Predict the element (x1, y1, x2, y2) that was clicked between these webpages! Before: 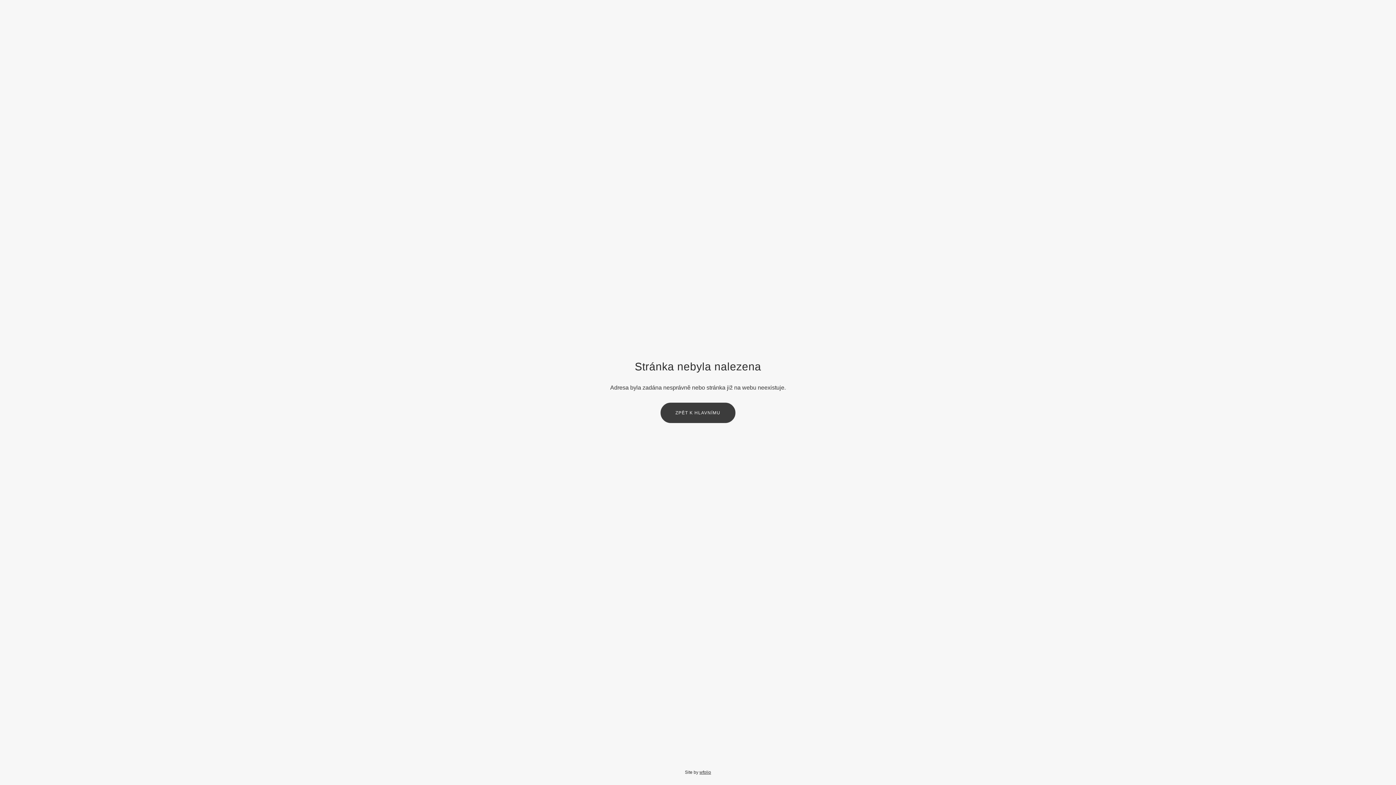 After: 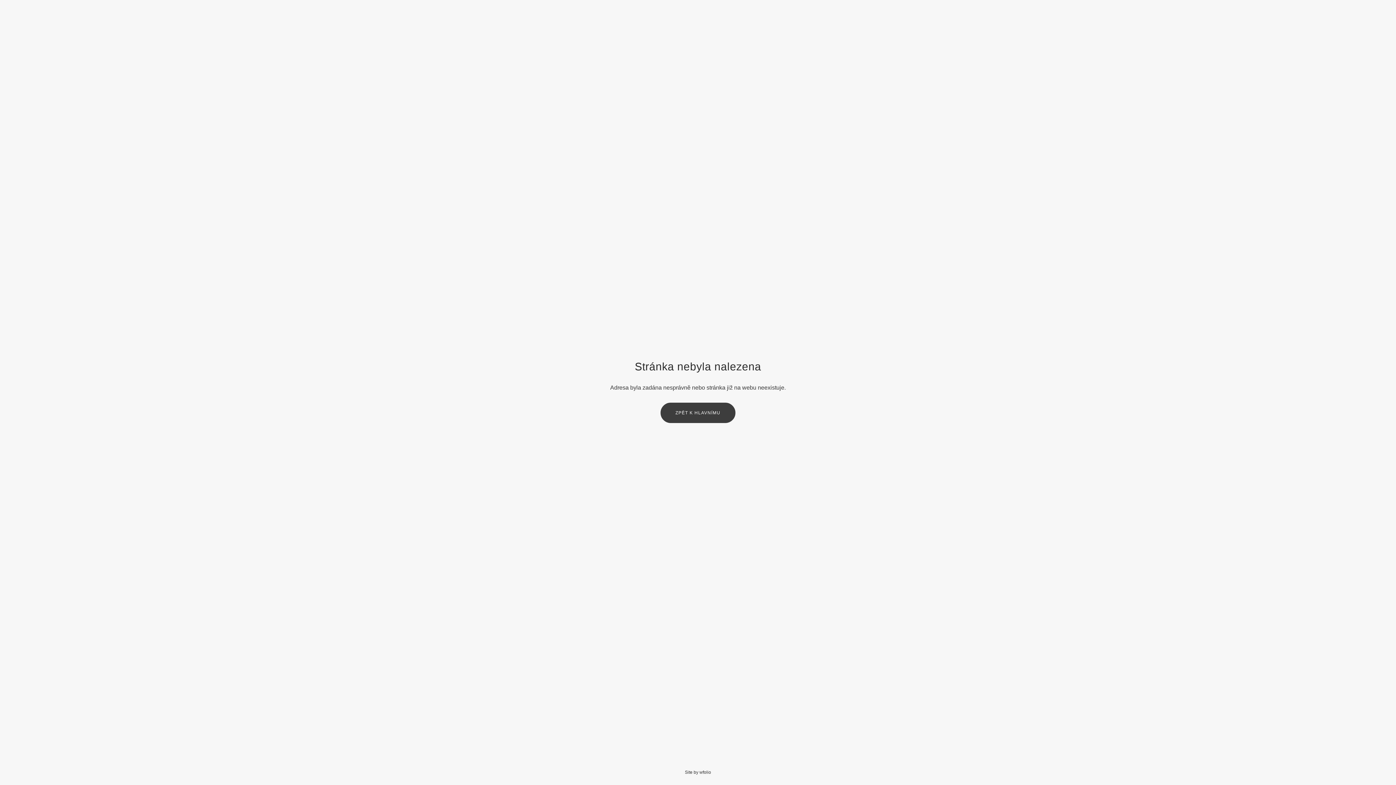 Action: bbox: (699, 770, 711, 775) label: wfolio